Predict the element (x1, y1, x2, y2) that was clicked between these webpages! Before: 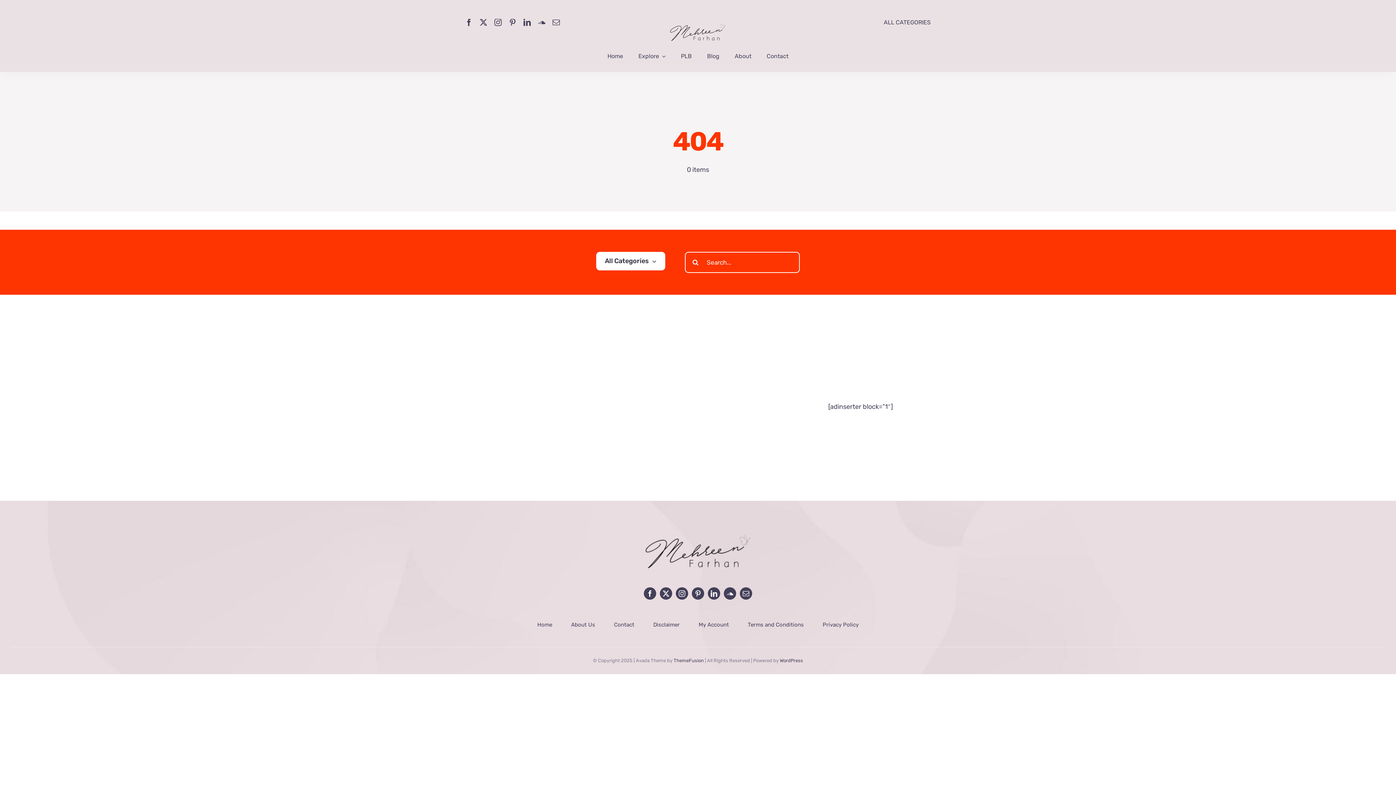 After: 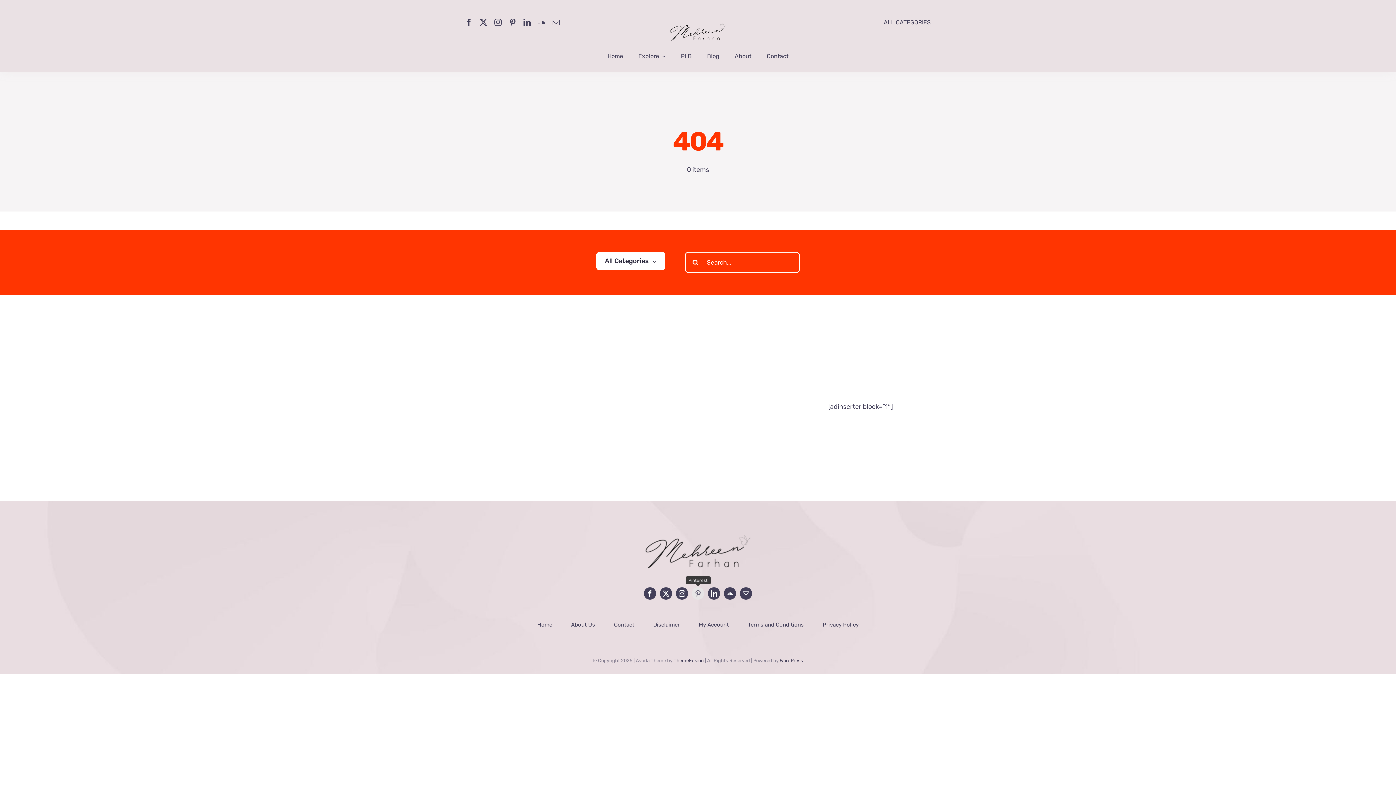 Action: bbox: (692, 587, 704, 599) label: pinterest